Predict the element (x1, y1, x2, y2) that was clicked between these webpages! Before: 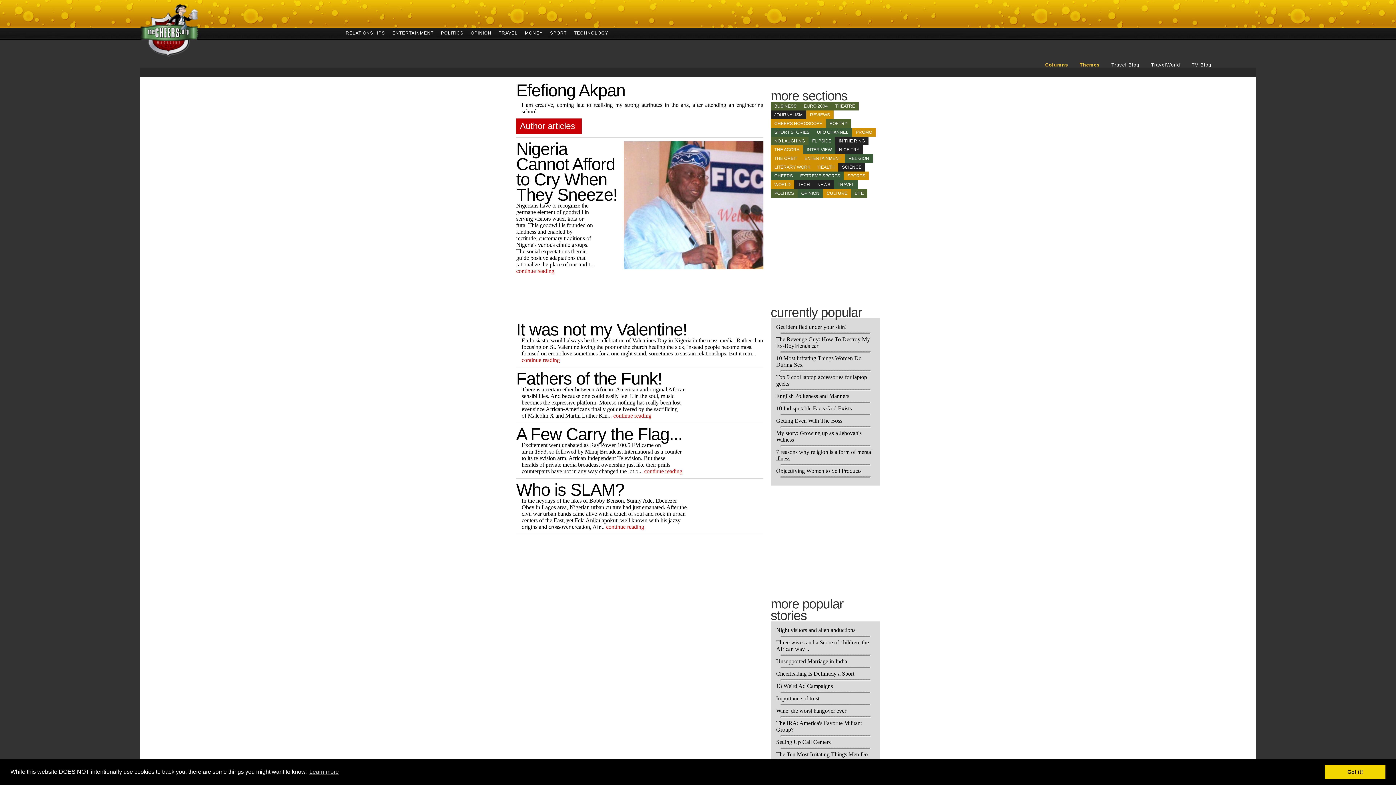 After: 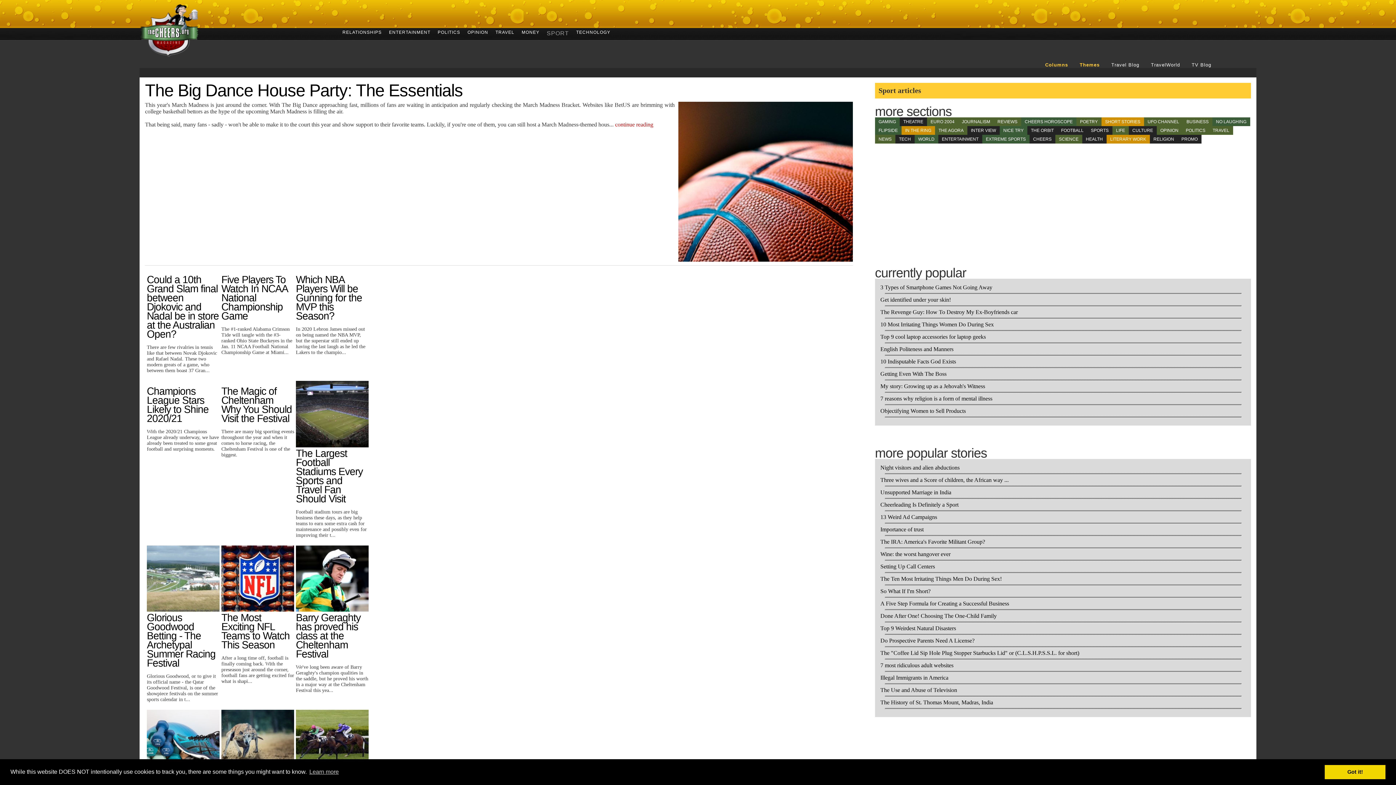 Action: label: SPORT bbox: (546, 26, 570, 34)